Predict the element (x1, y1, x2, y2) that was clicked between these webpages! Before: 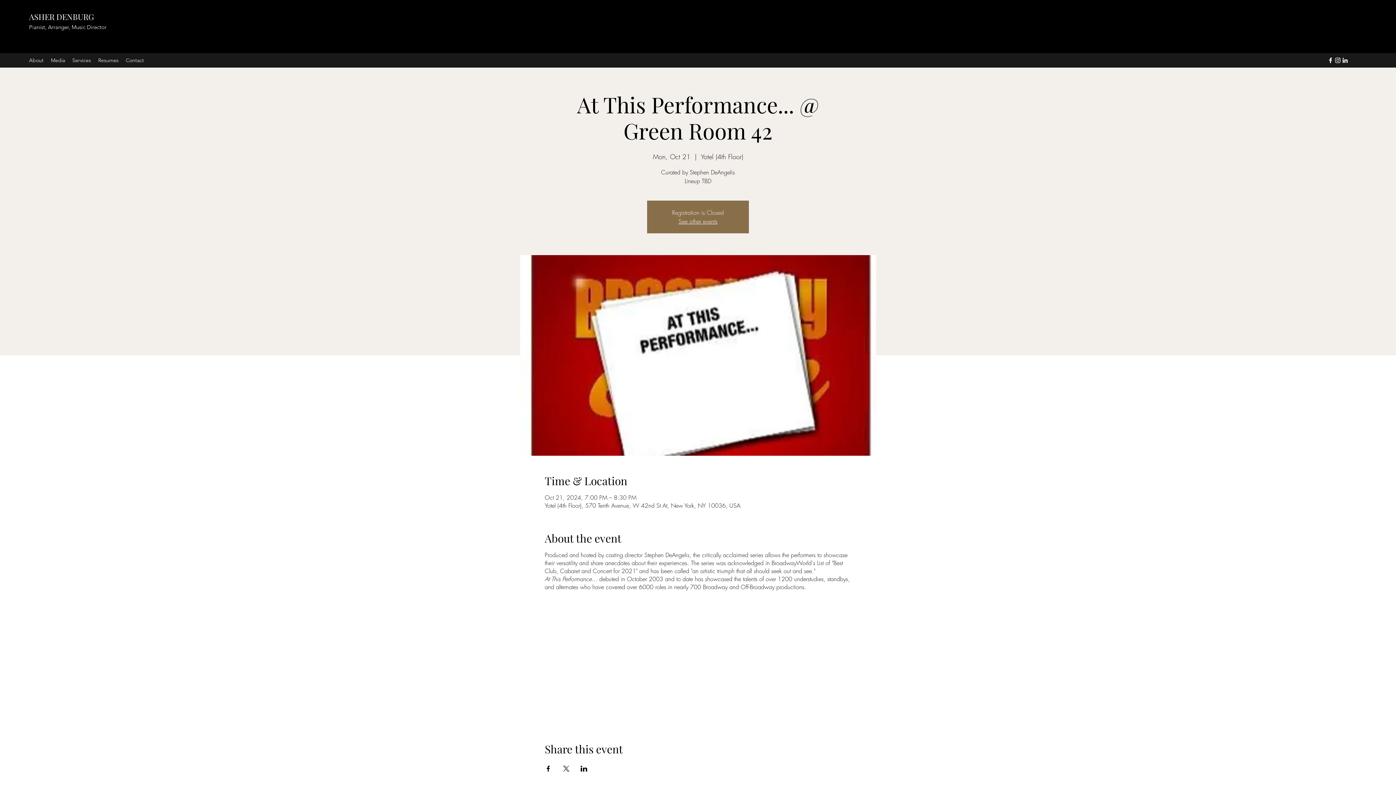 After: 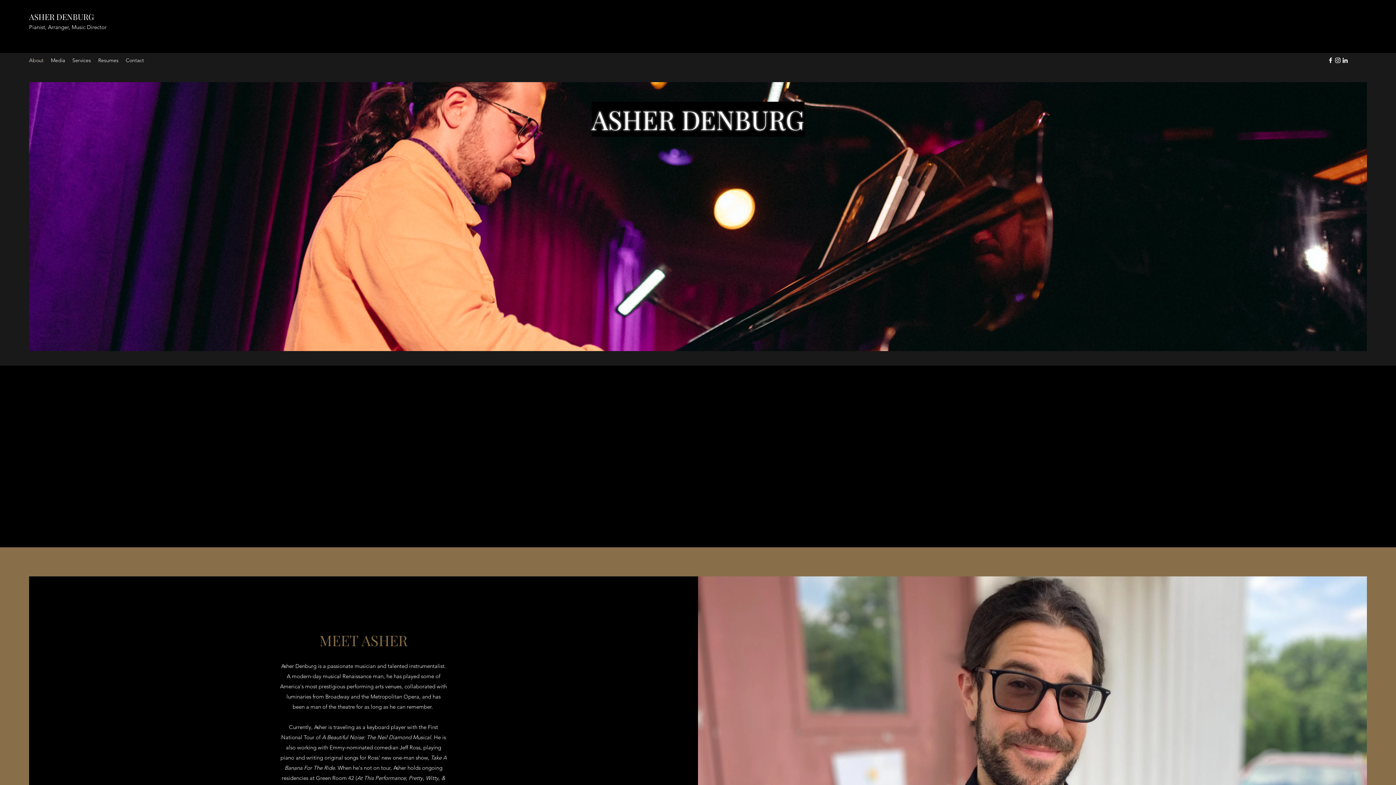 Action: bbox: (25, 54, 47, 65) label: About